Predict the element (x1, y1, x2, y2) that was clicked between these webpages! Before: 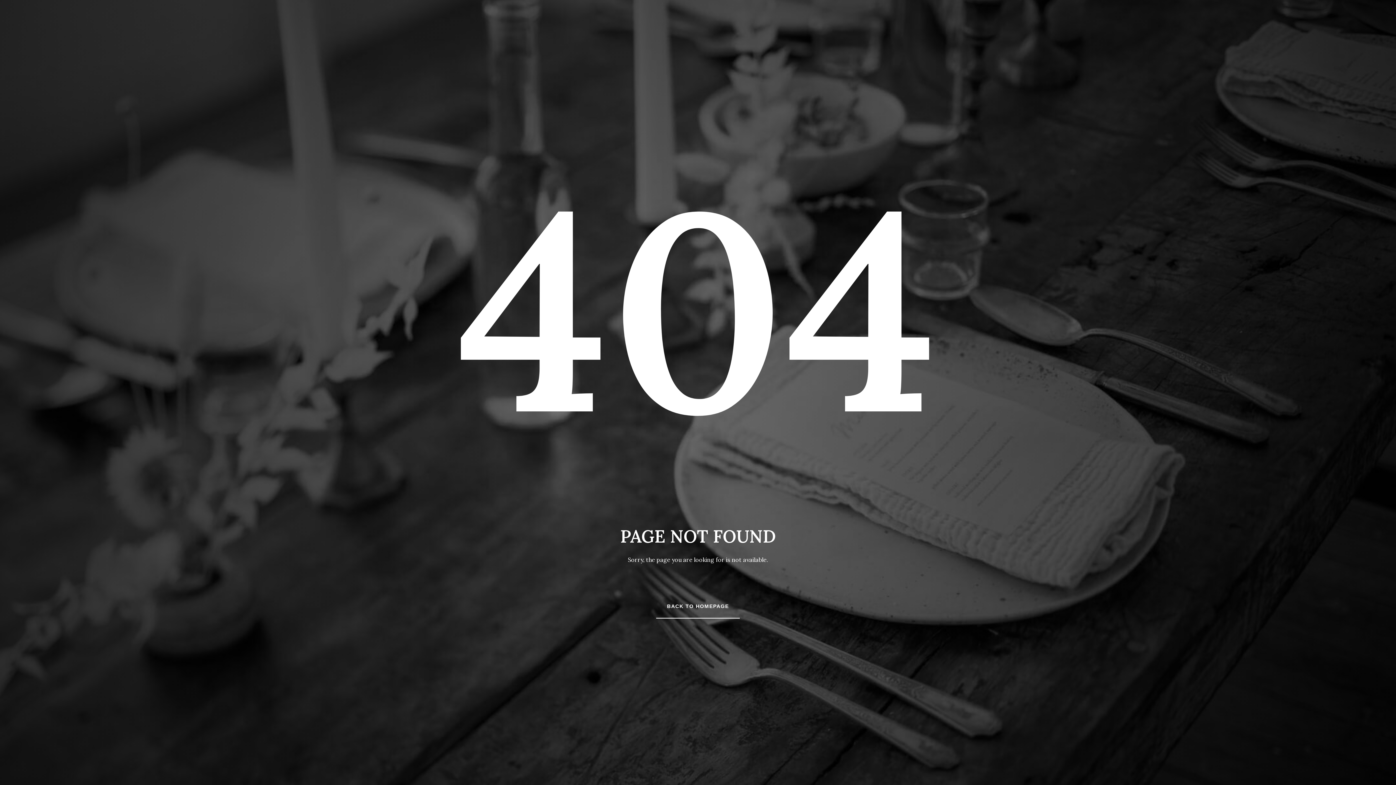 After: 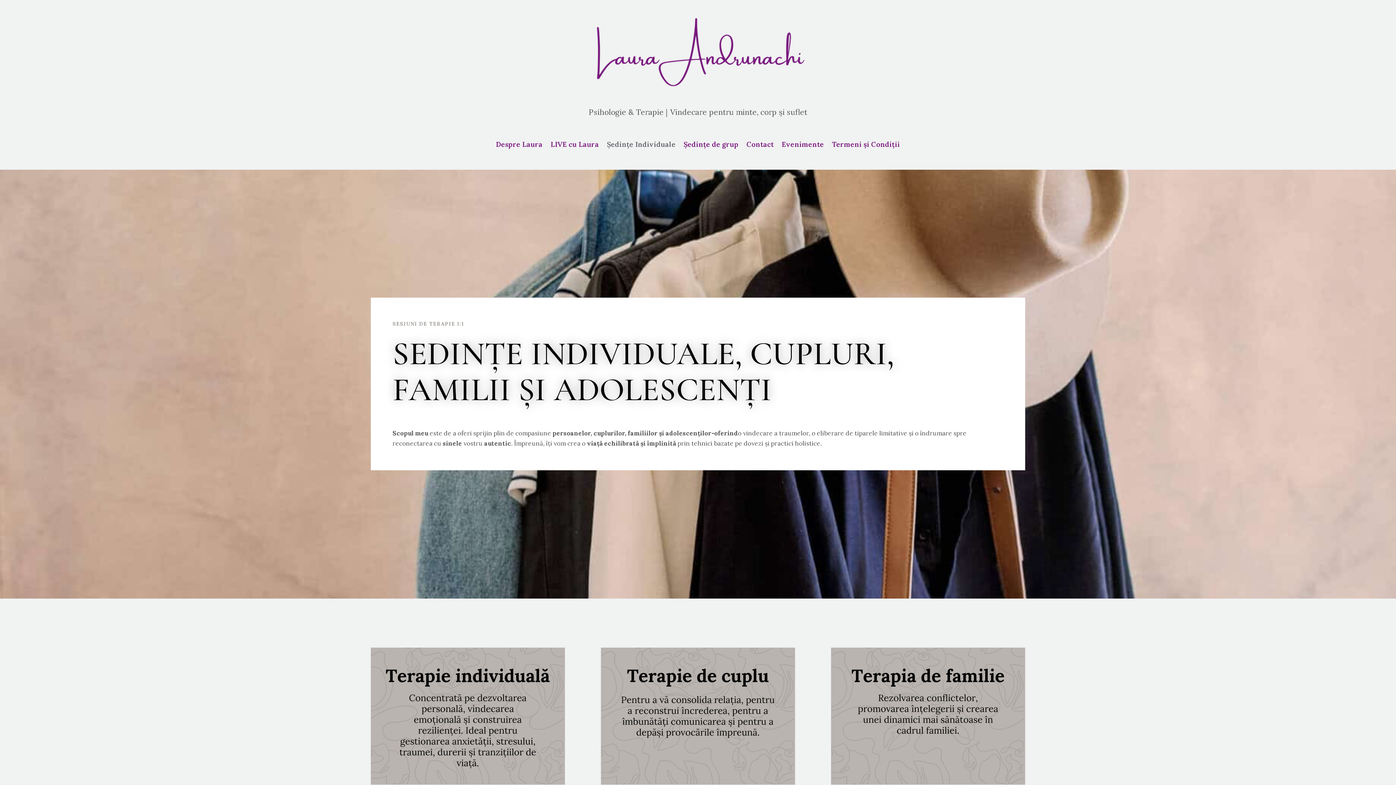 Action: label: BACK TO HOMEPAGE bbox: (656, 595, 740, 618)